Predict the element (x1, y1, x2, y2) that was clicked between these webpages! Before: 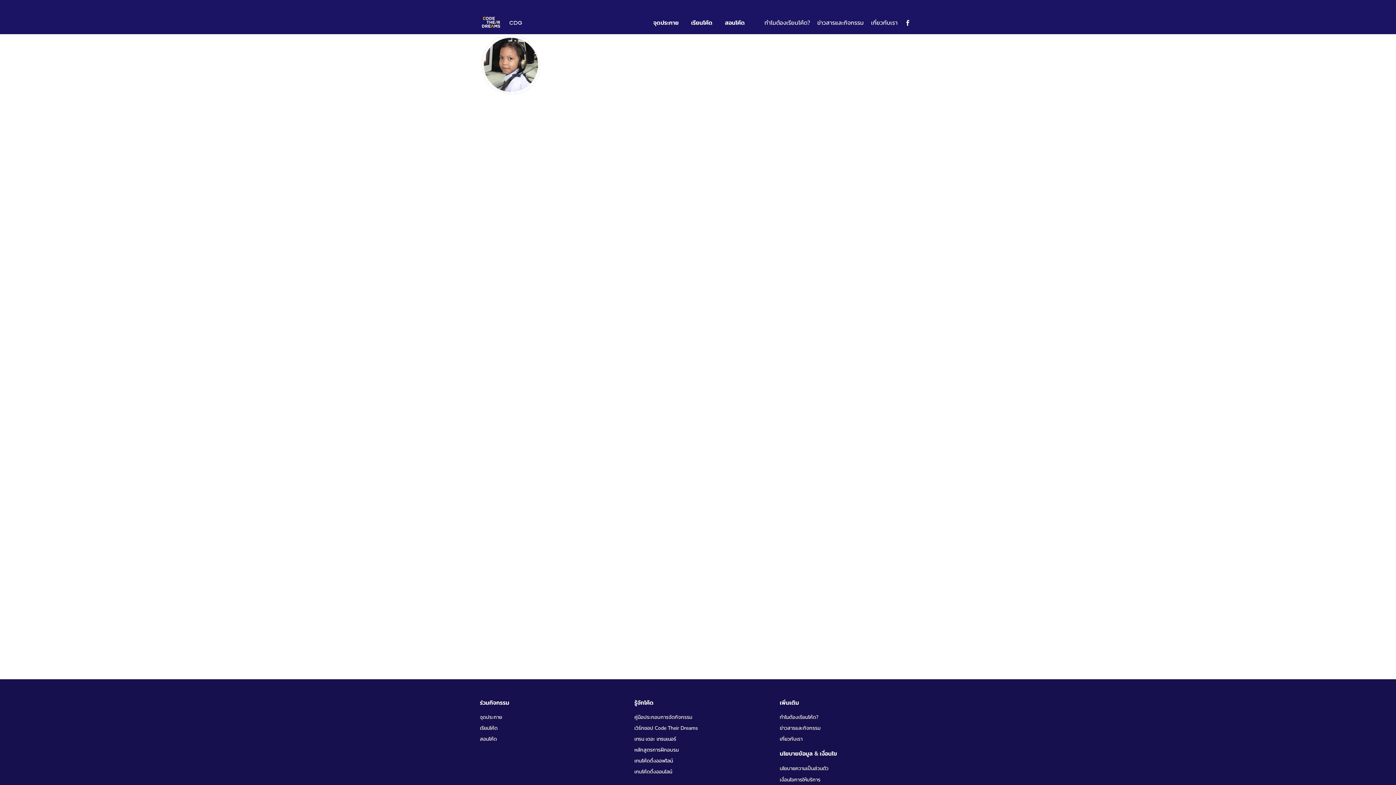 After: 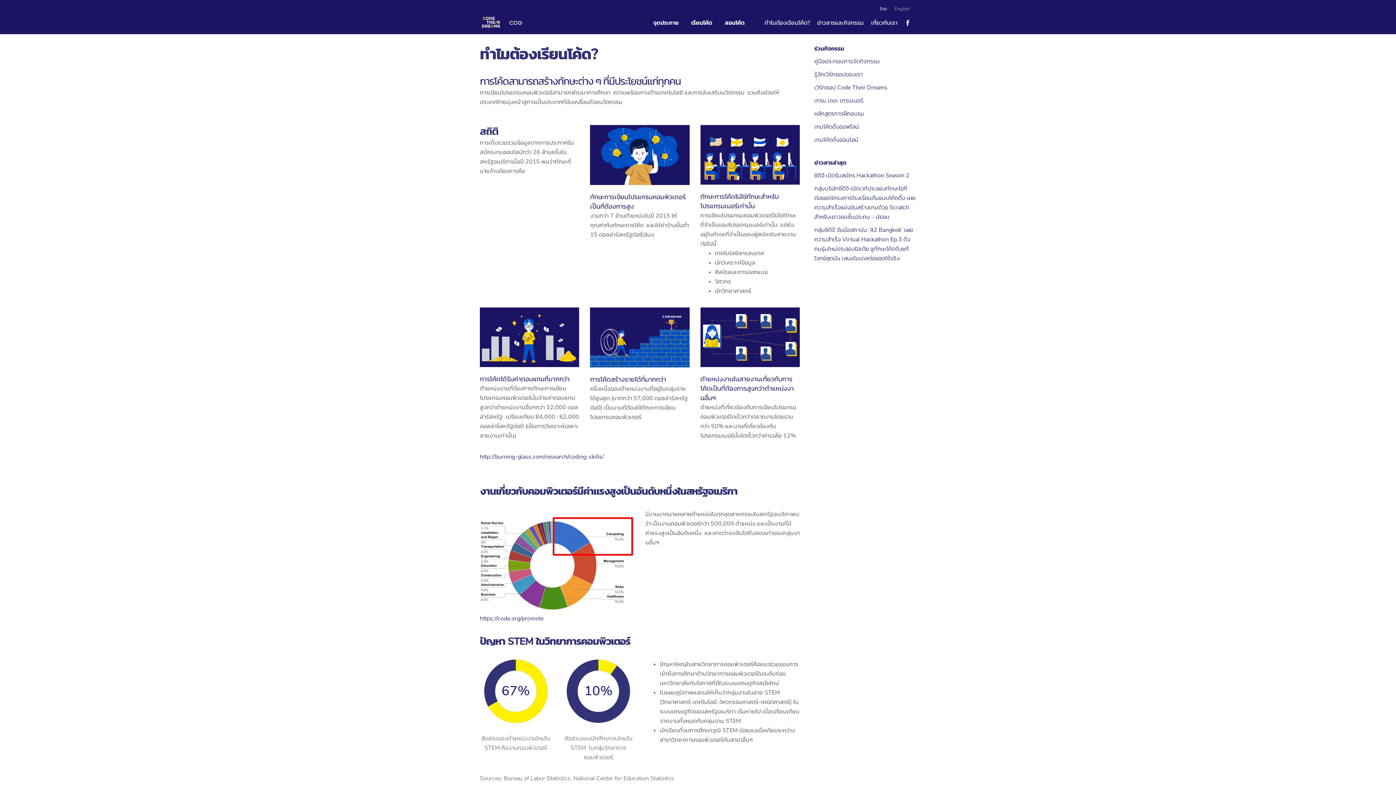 Action: bbox: (764, 18, 810, 26) label: ทำไมต้องเรียนโค้ด?